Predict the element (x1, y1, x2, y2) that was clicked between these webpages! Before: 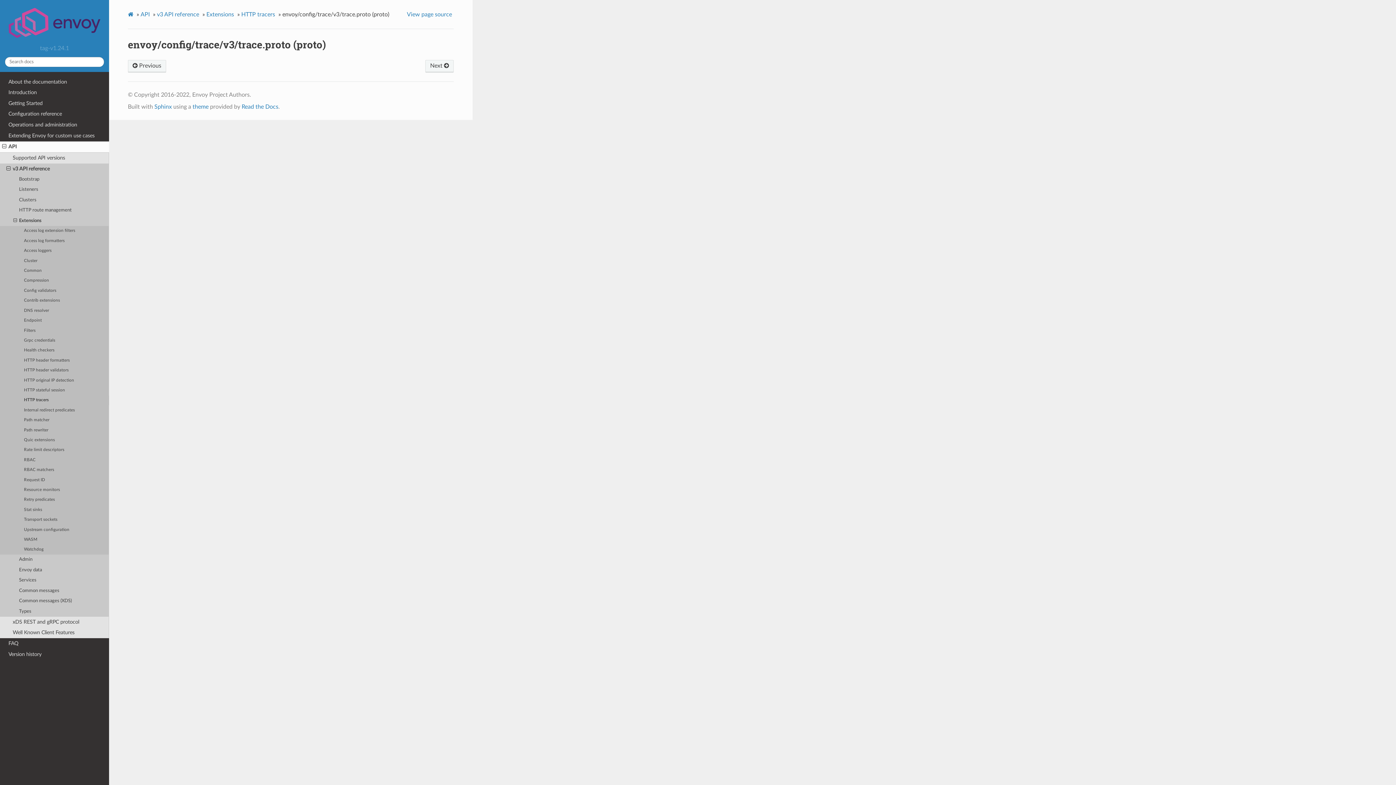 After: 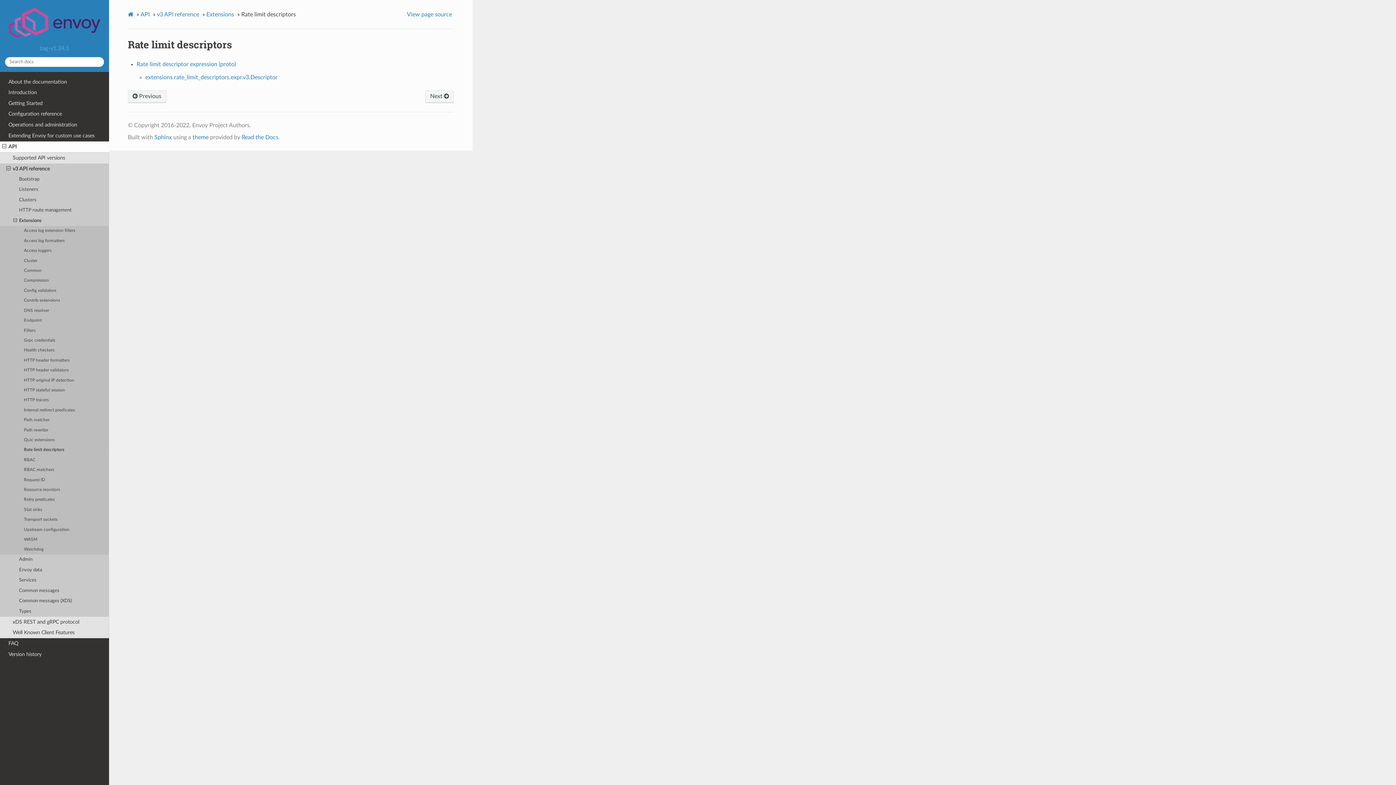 Action: bbox: (0, 445, 109, 455) label: Rate limit descriptors